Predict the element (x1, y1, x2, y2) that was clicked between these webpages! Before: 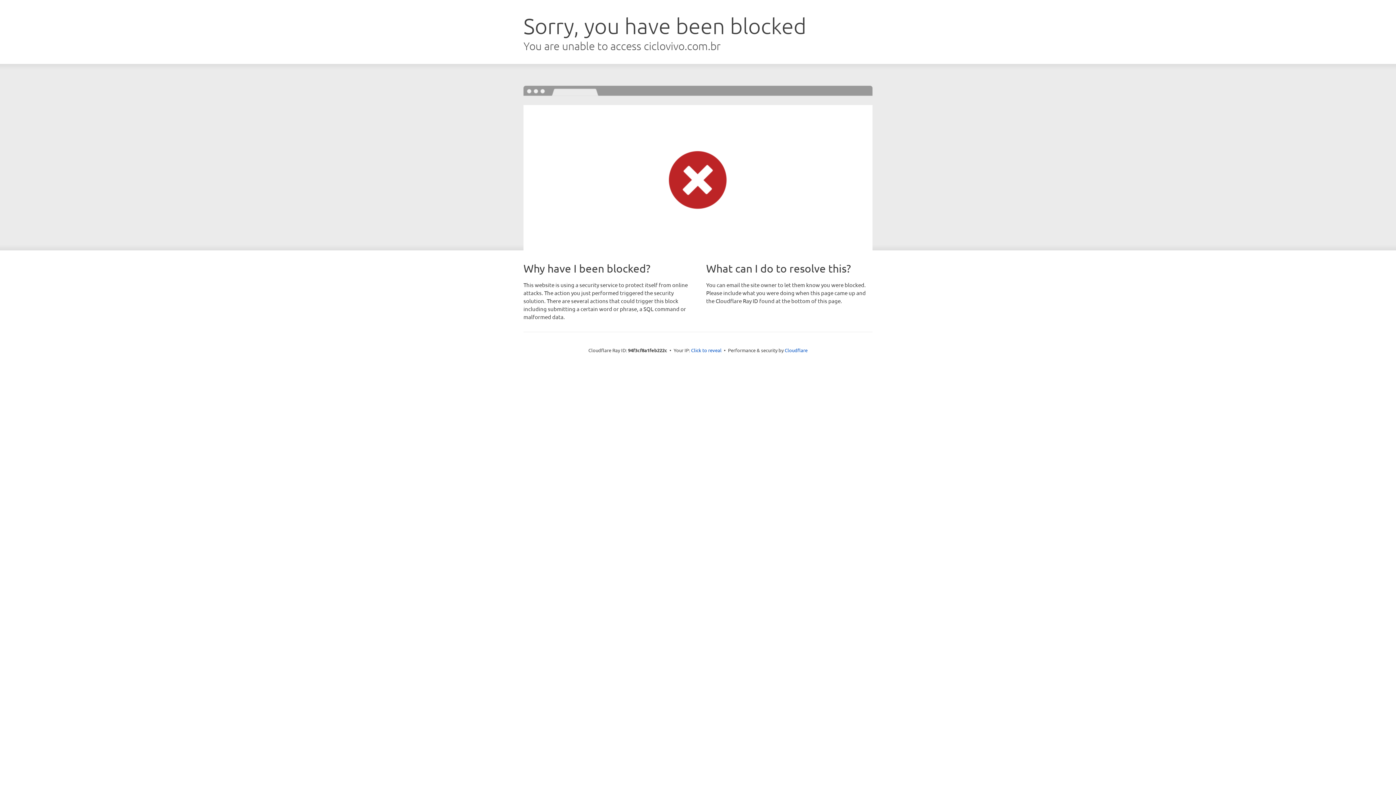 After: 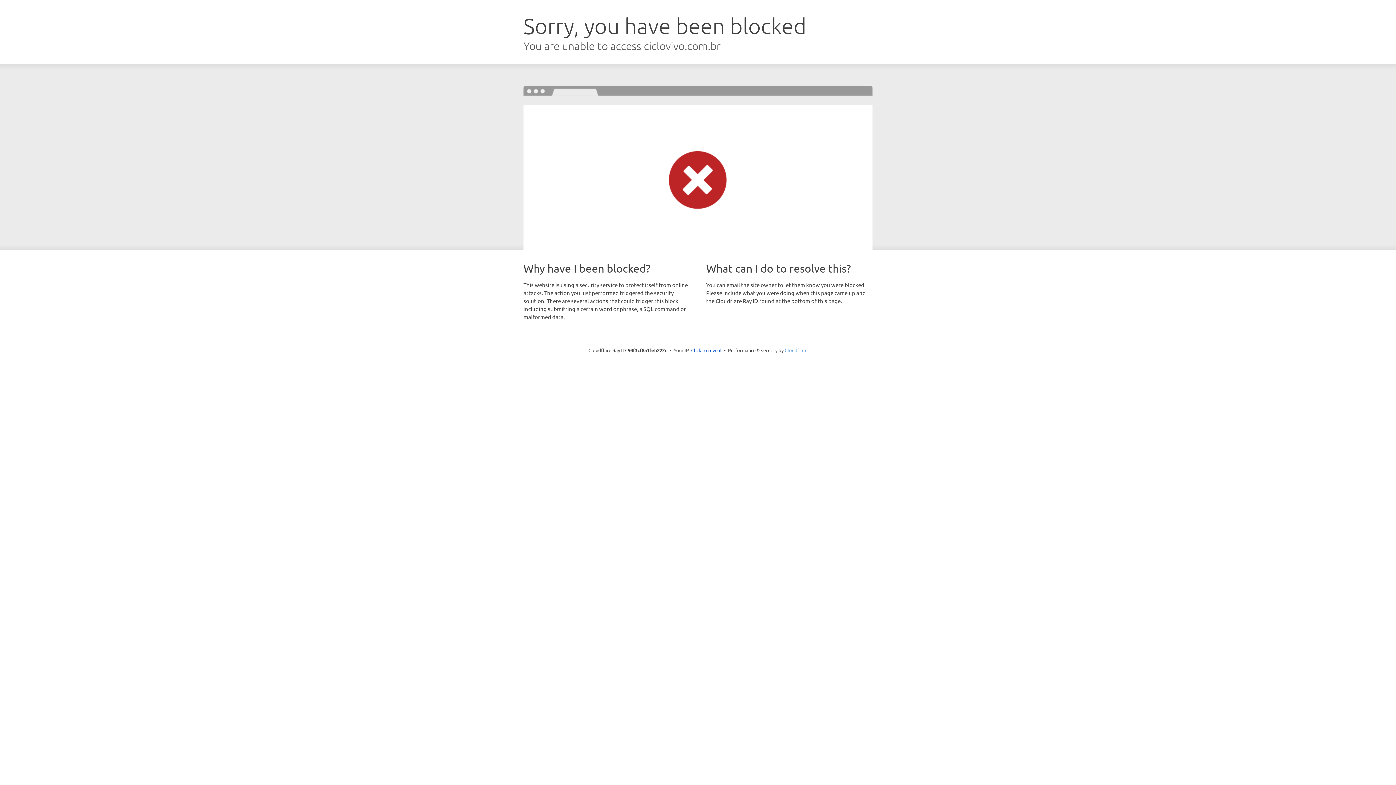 Action: label: Cloudflare bbox: (784, 347, 807, 353)